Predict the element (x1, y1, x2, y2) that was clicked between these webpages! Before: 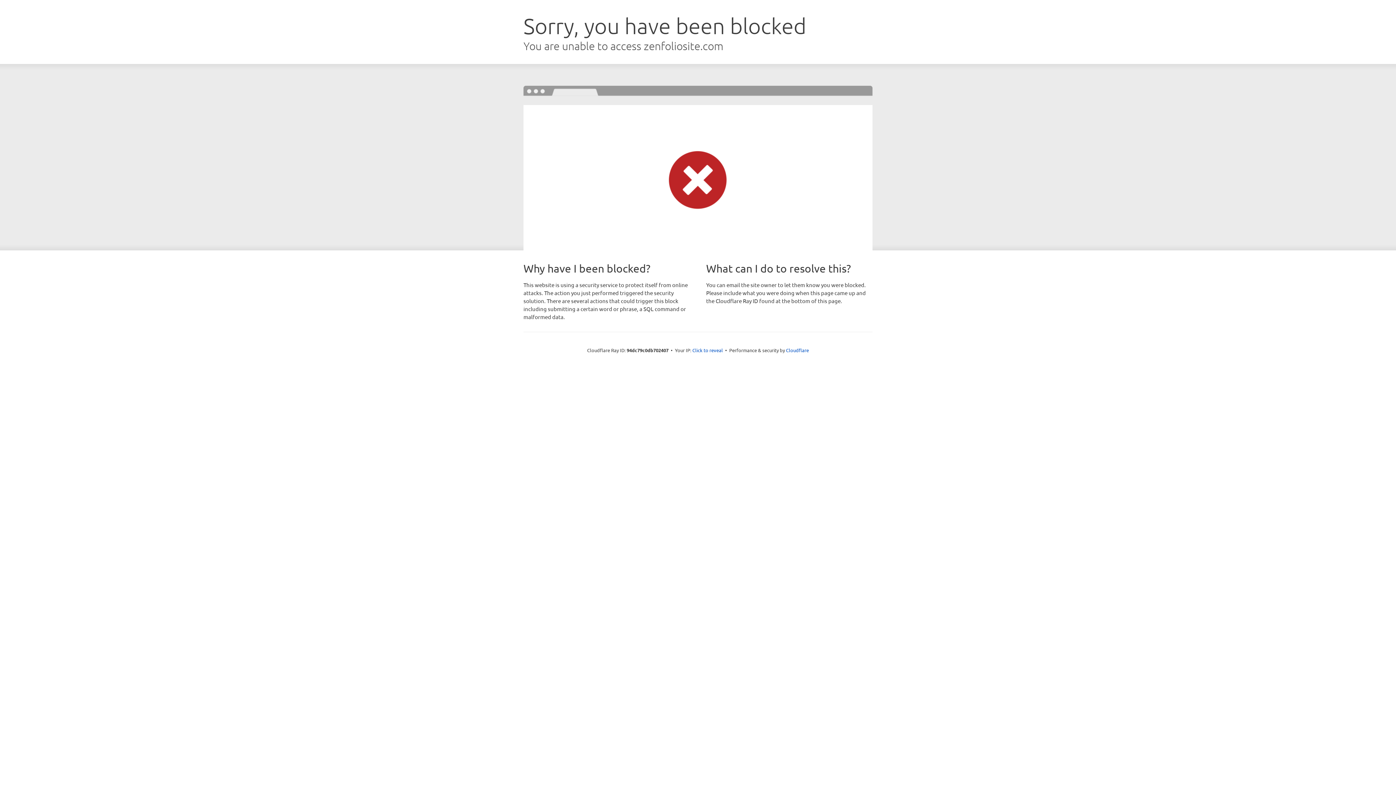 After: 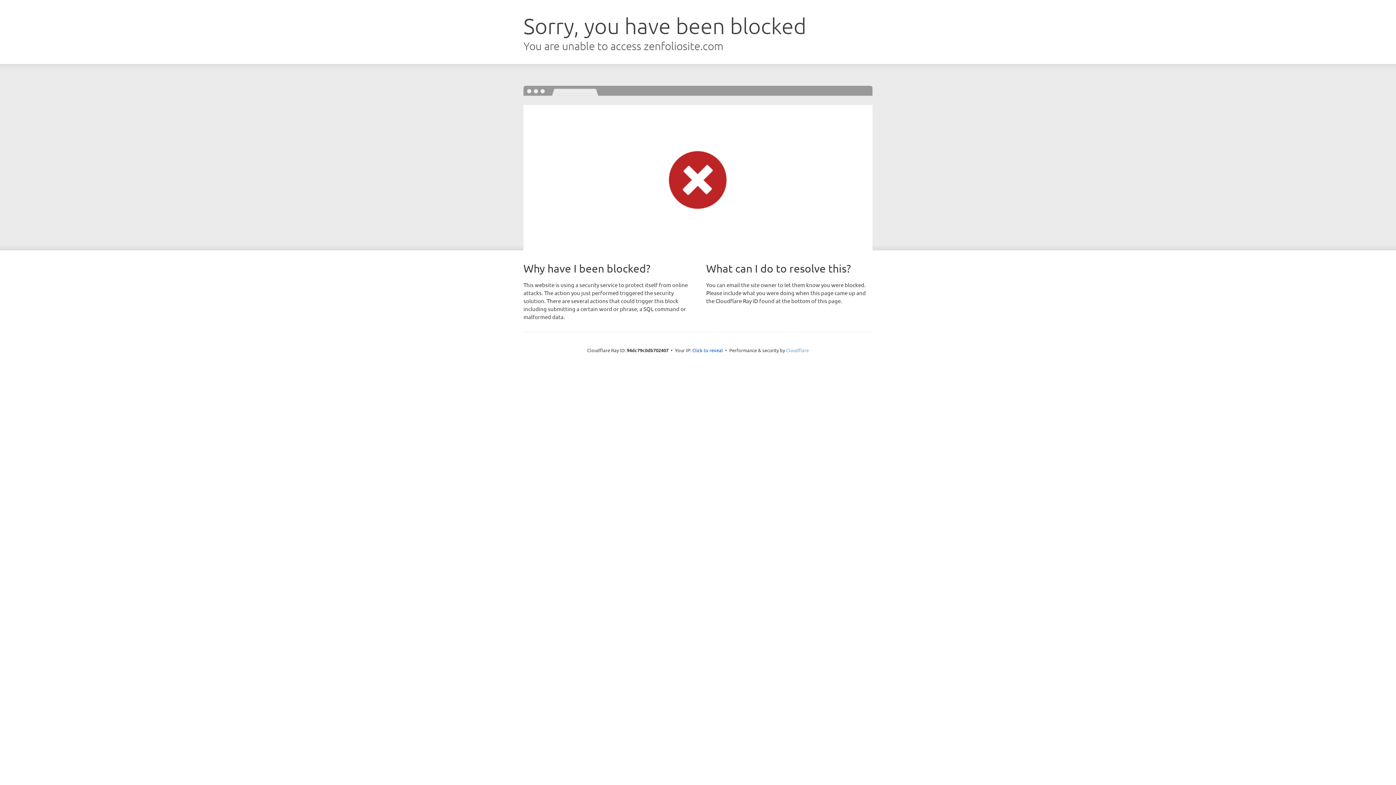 Action: label: Cloudflare bbox: (786, 347, 809, 353)